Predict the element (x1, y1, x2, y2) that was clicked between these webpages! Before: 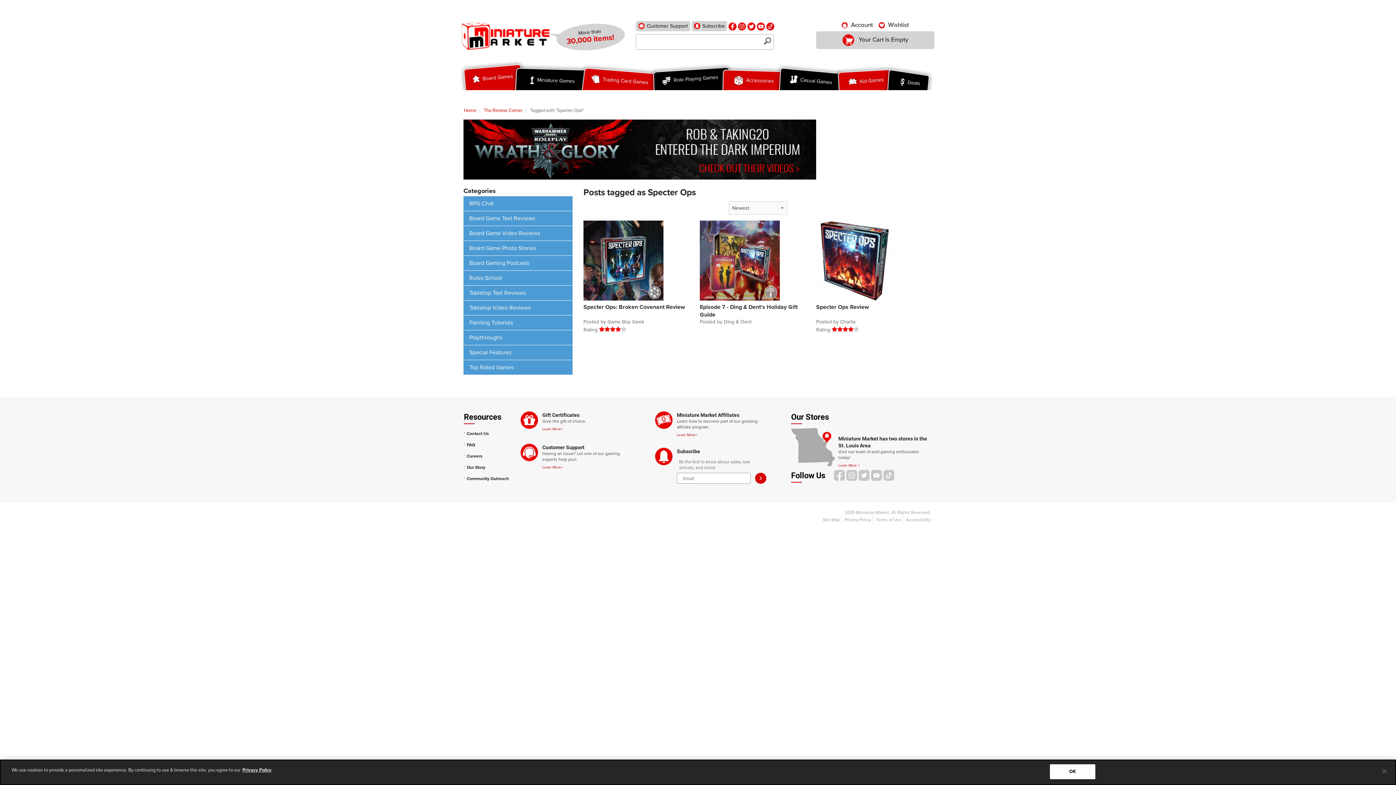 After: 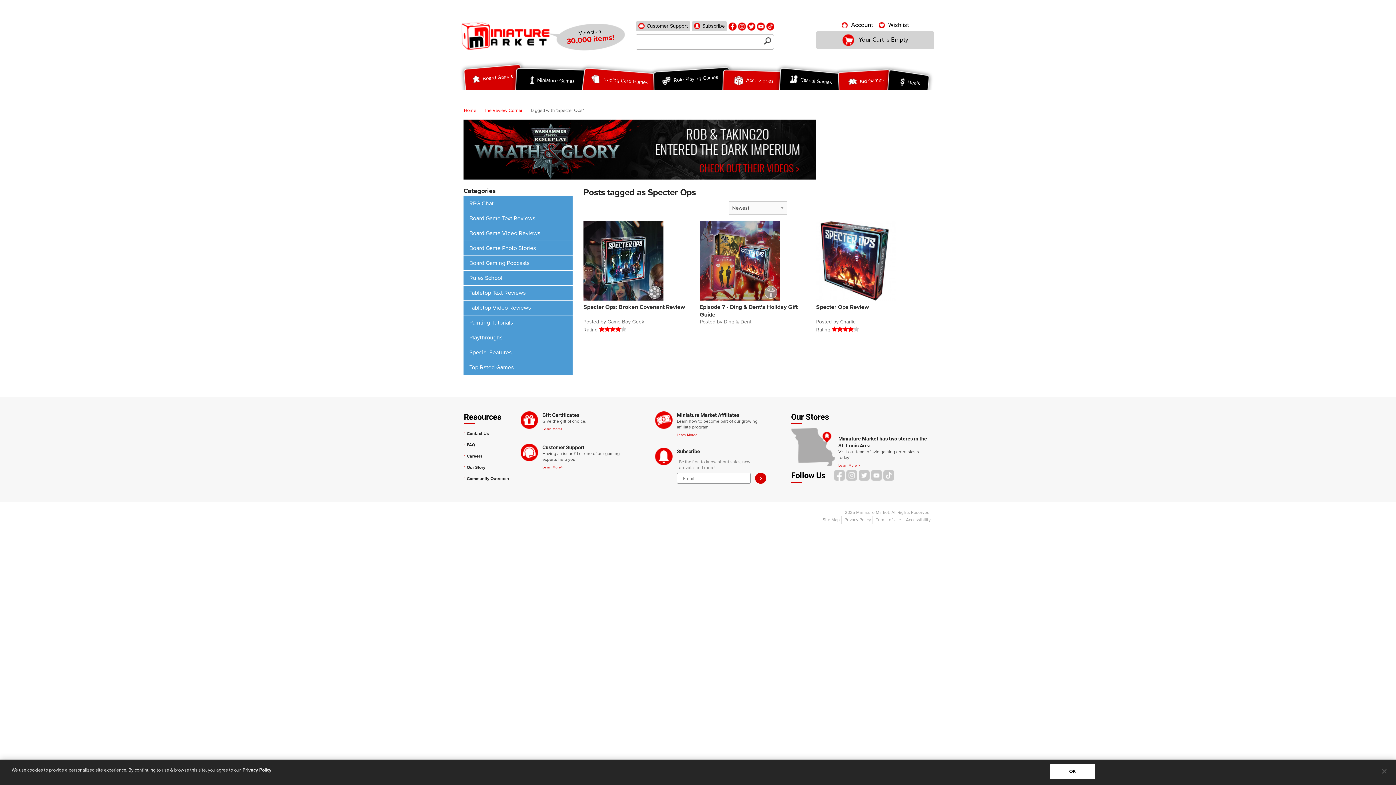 Action: bbox: (757, 22, 765, 30)